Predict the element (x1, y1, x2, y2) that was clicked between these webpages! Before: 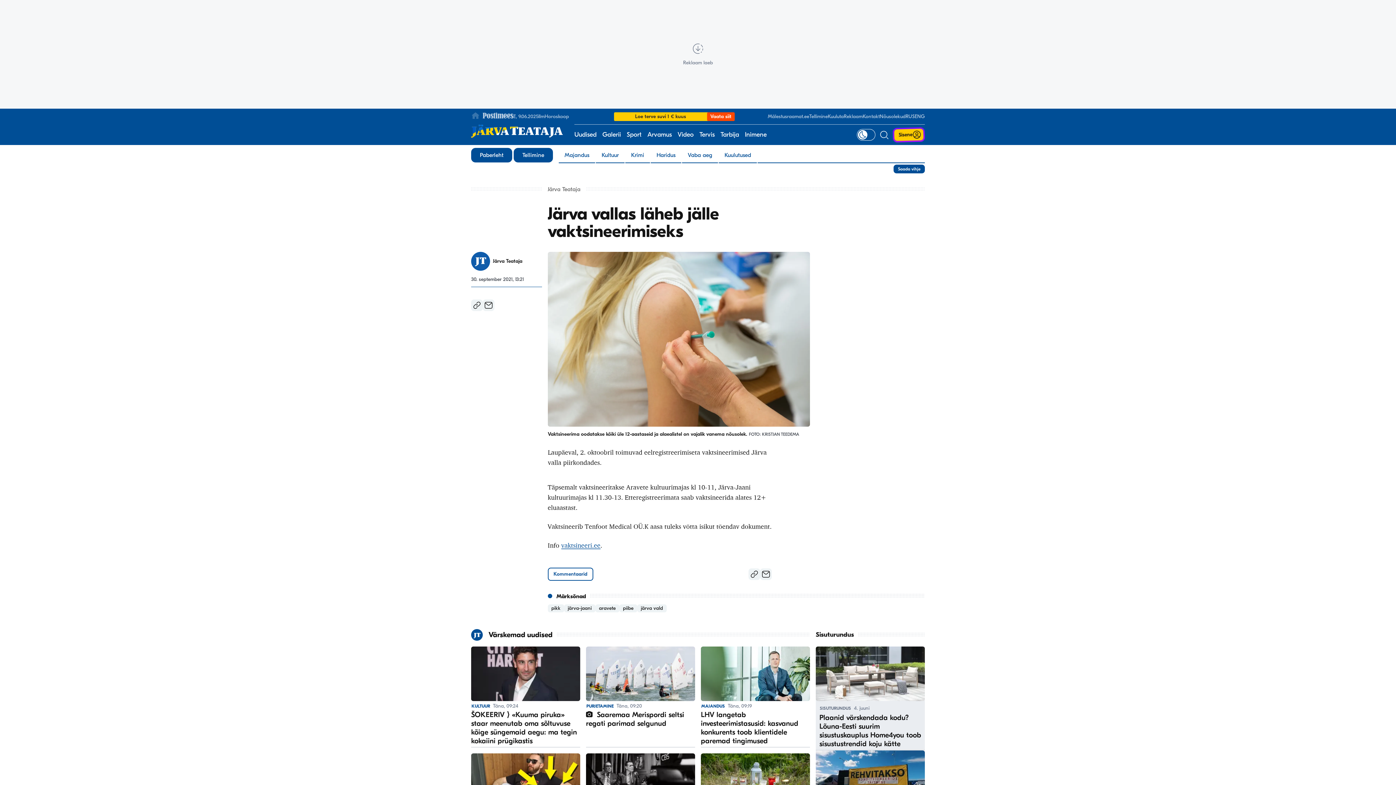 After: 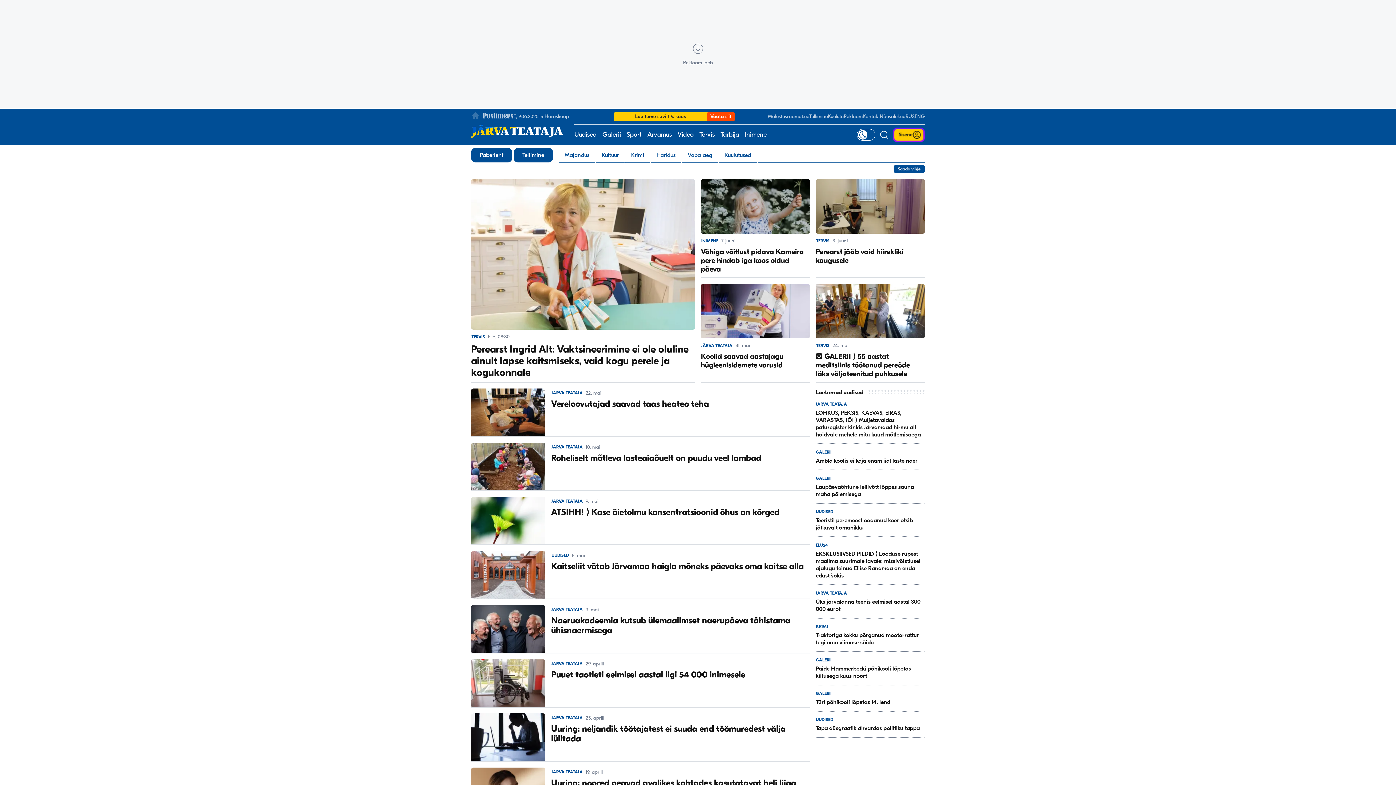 Action: label: Tervis bbox: (699, 124, 714, 145)